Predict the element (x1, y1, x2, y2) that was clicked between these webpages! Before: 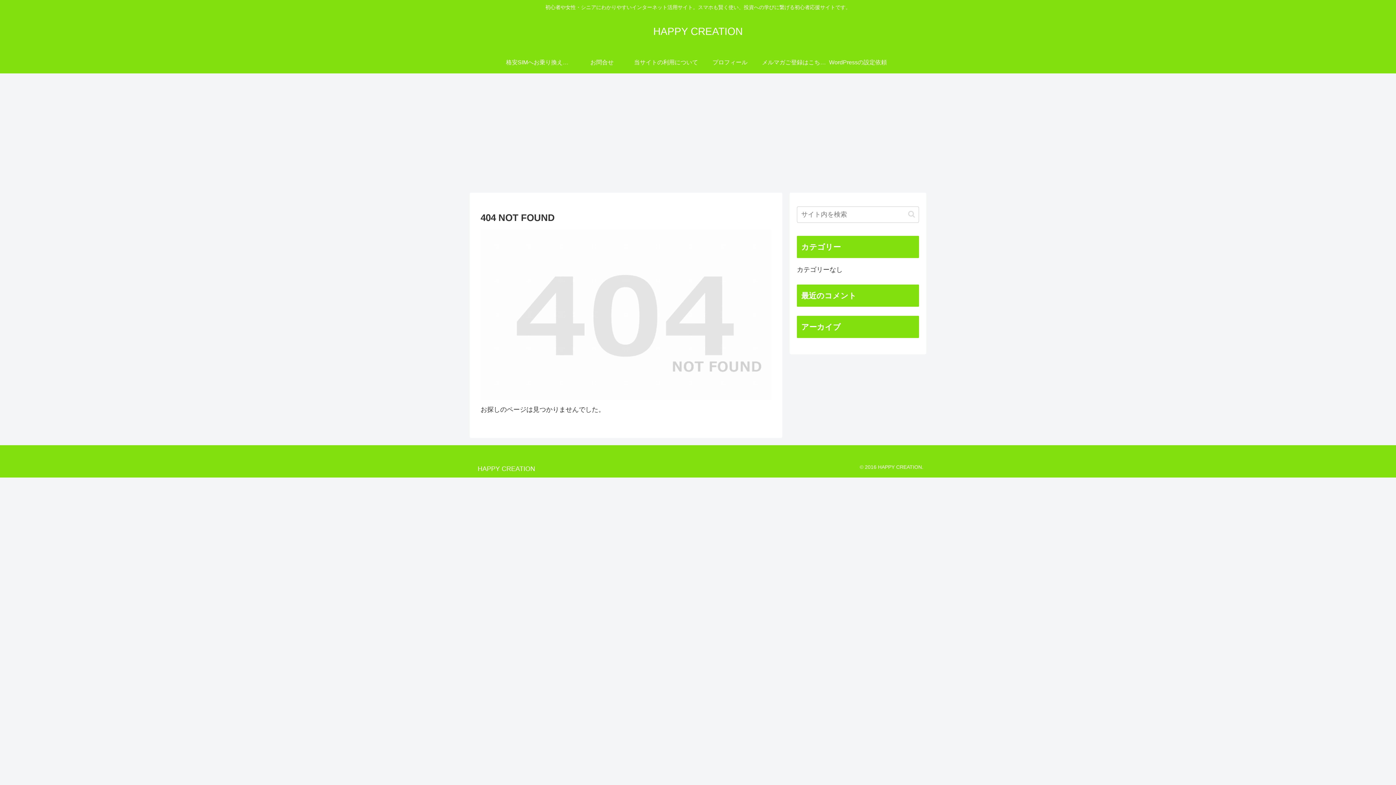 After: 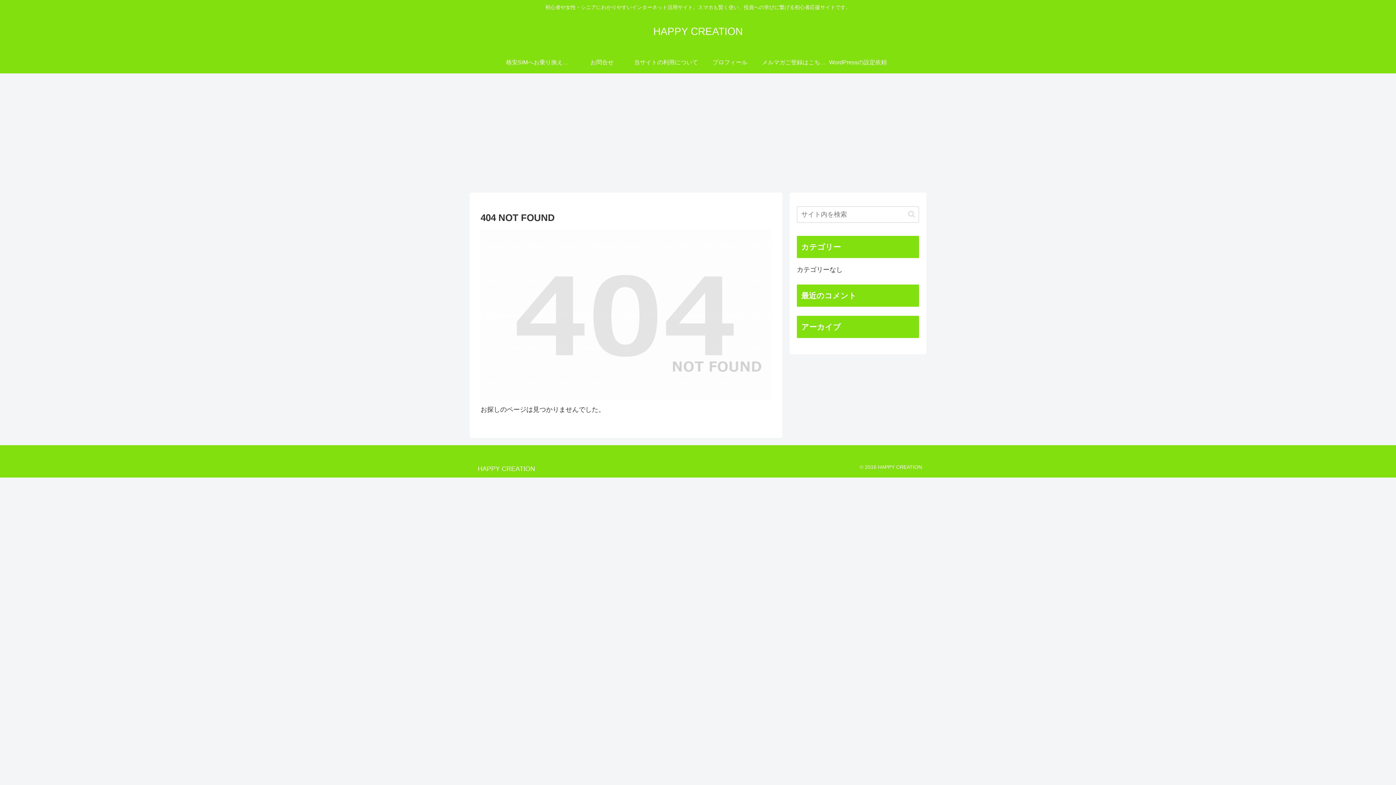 Action: label: 格安SIMへお乗り換えはこちら bbox: (506, 51, 570, 73)